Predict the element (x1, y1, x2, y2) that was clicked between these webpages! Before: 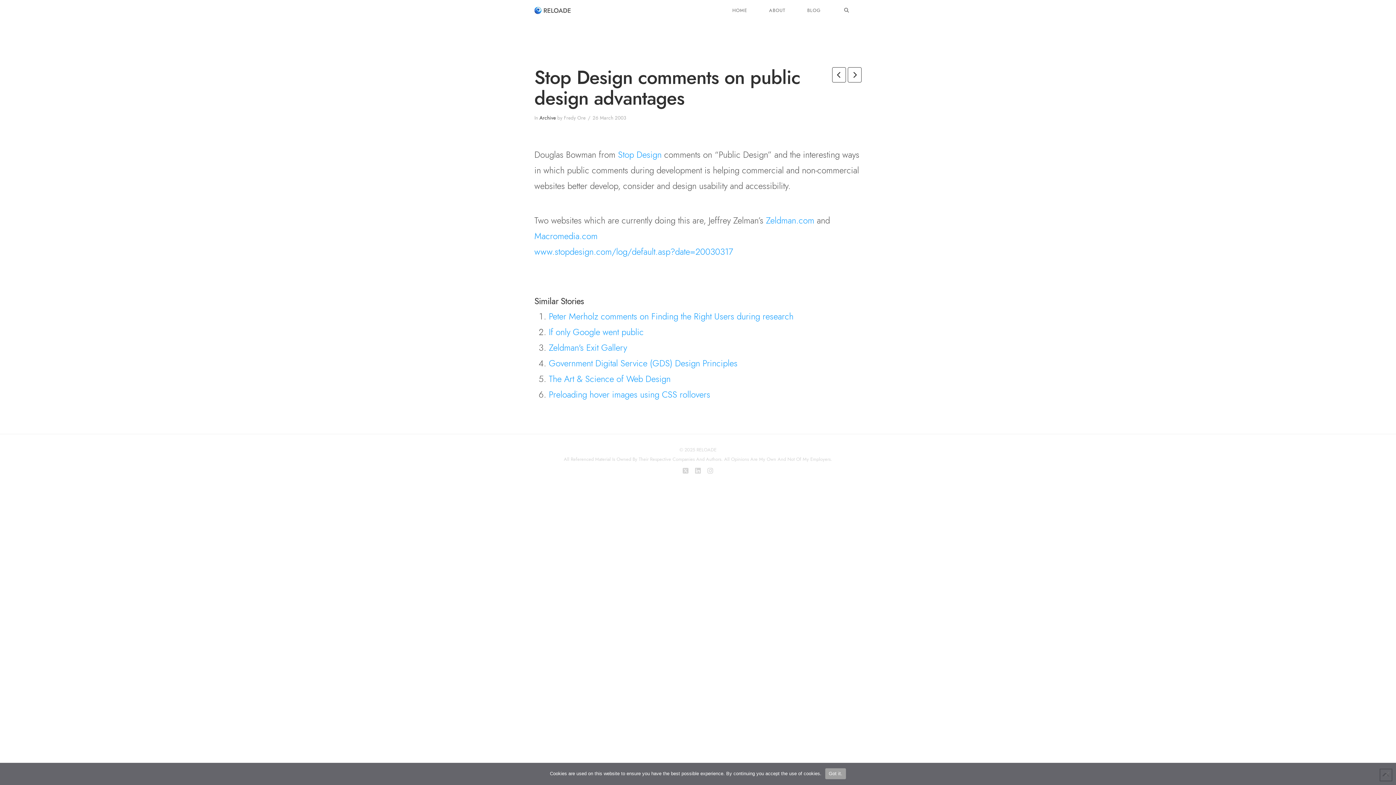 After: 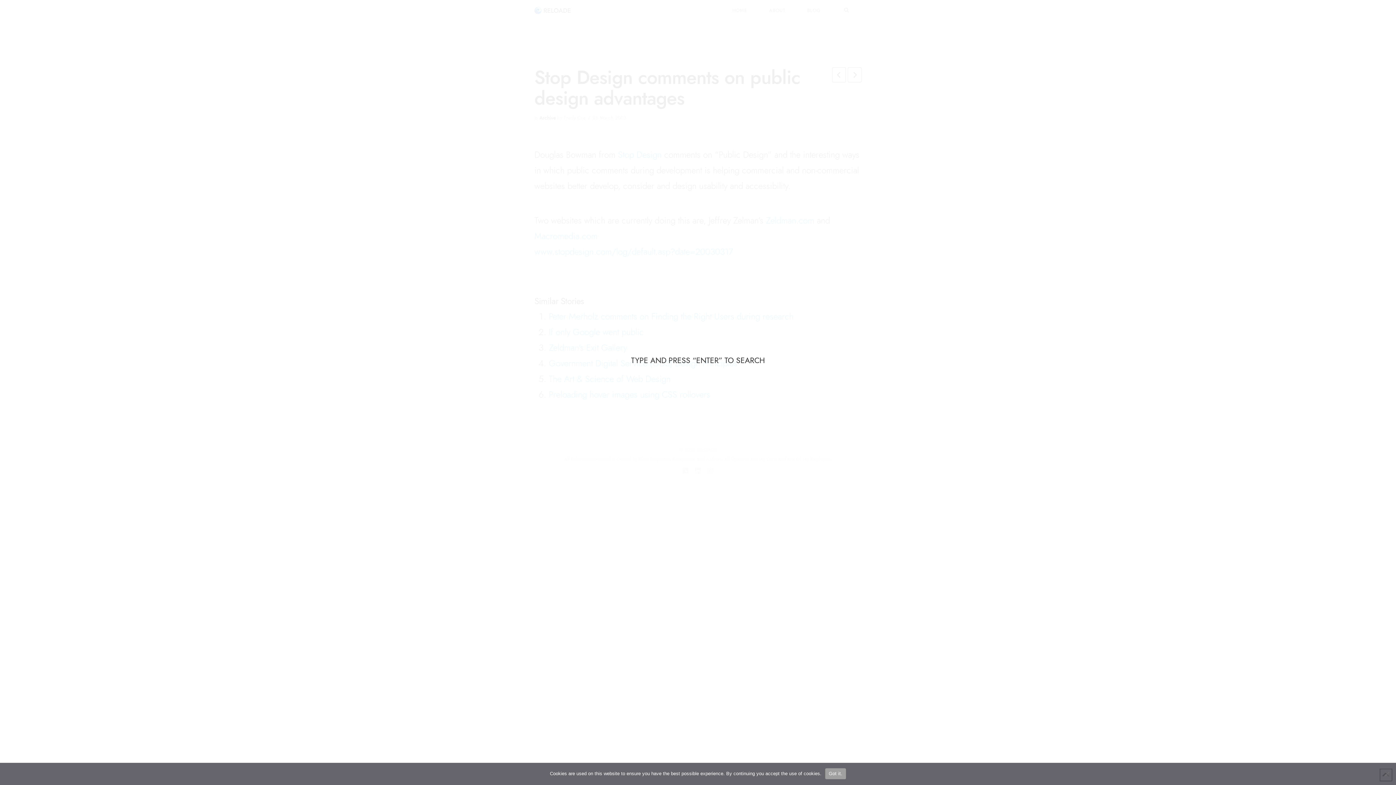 Action: label: Navigation Search bbox: (831, 0, 861, 20)